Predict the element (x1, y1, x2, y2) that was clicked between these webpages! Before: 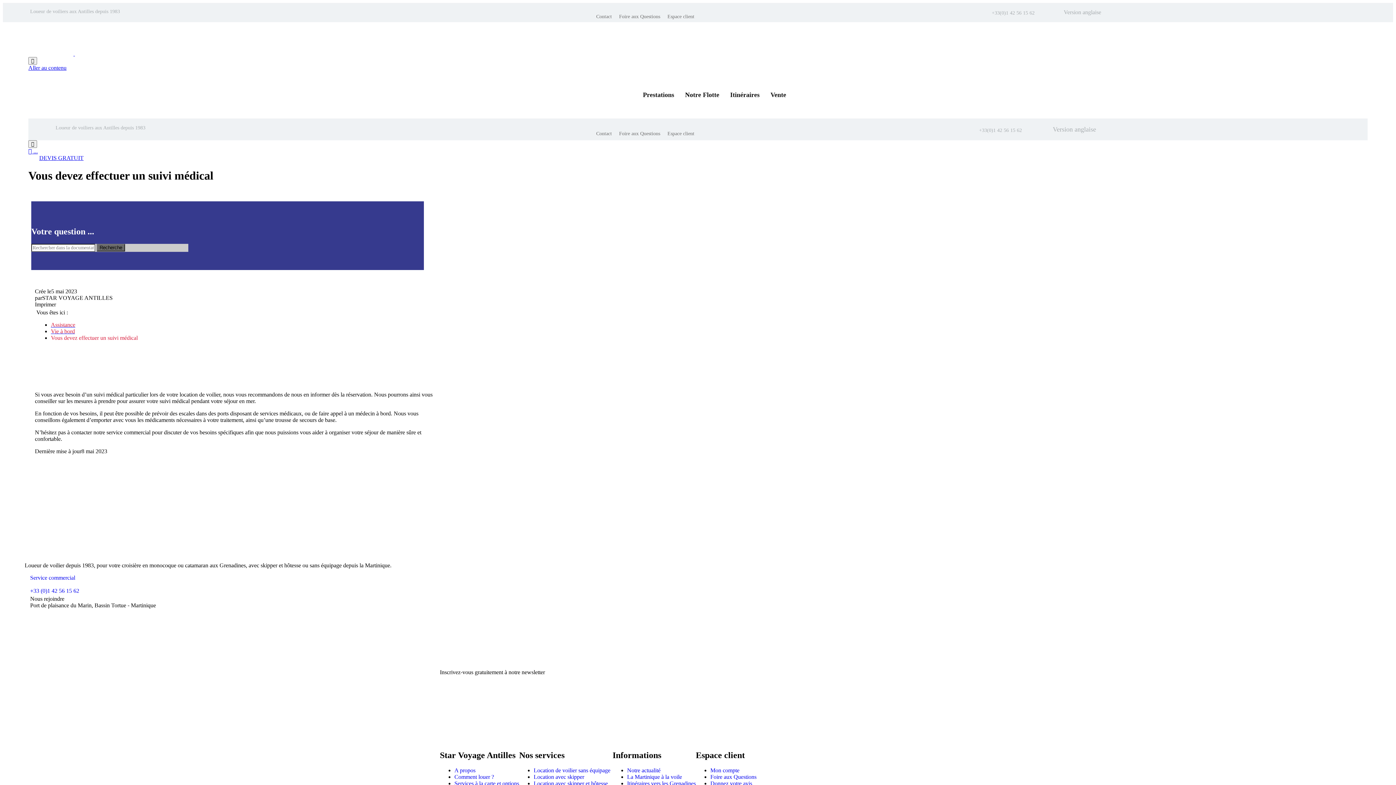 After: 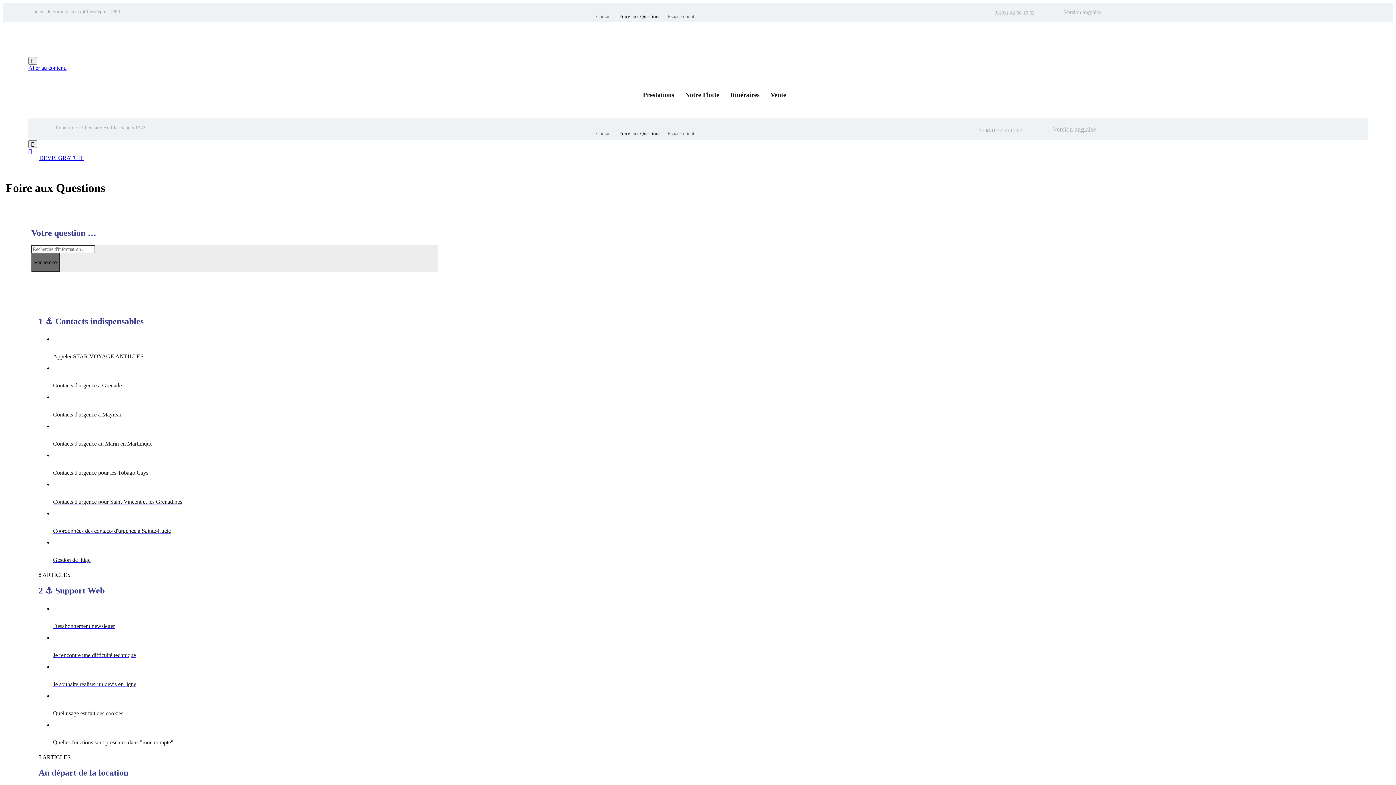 Action: bbox: (50, 321, 75, 327) label: Assistance